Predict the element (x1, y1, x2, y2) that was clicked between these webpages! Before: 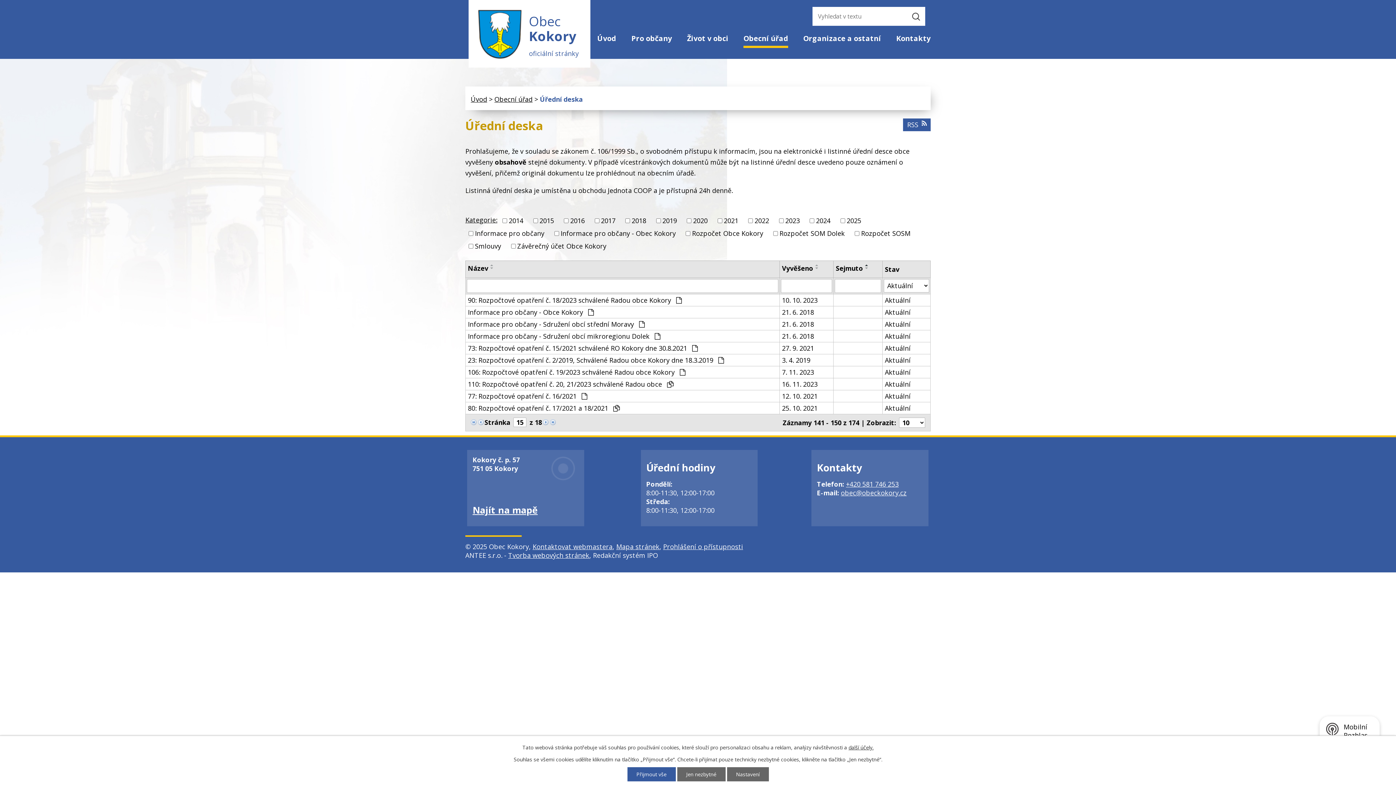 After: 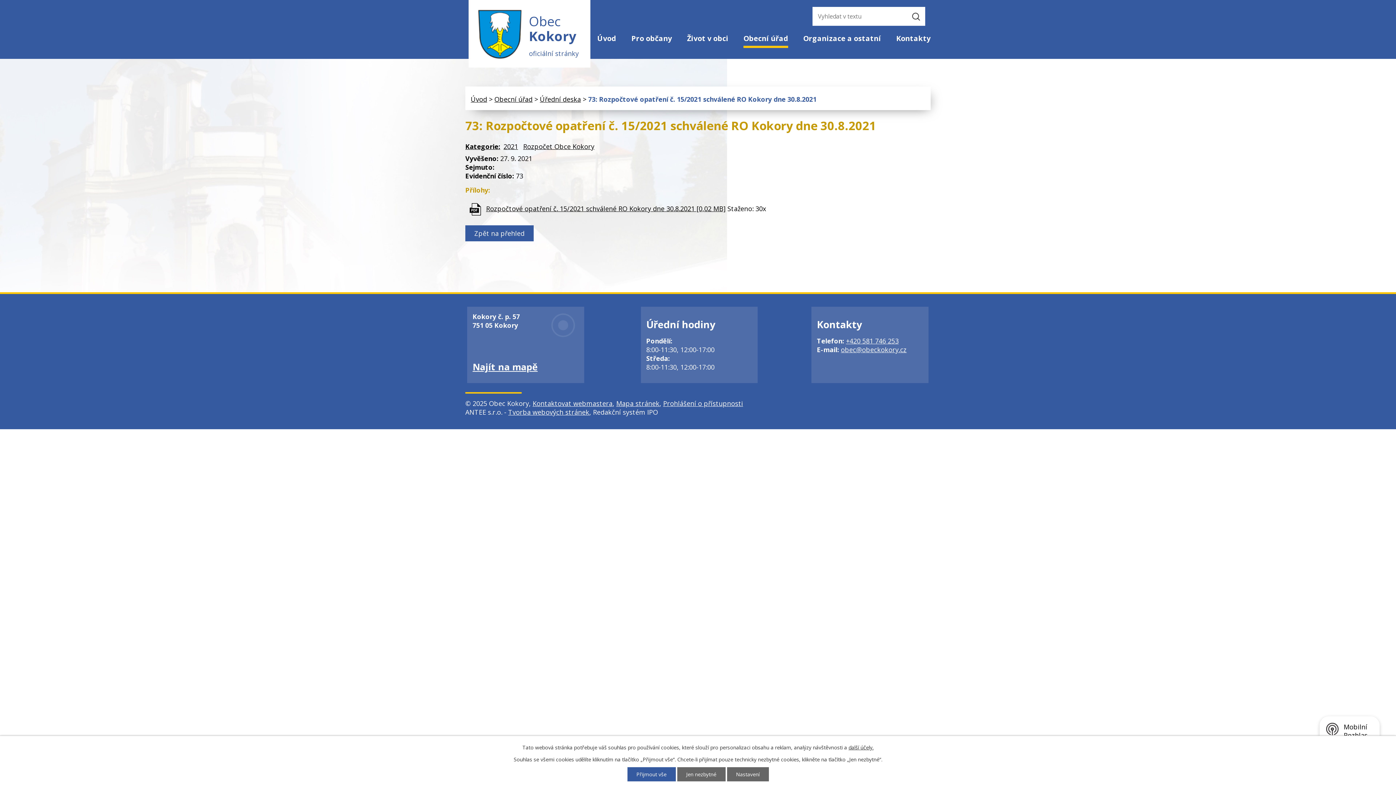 Action: bbox: (782, 343, 831, 352) label: 27. 9. 2021